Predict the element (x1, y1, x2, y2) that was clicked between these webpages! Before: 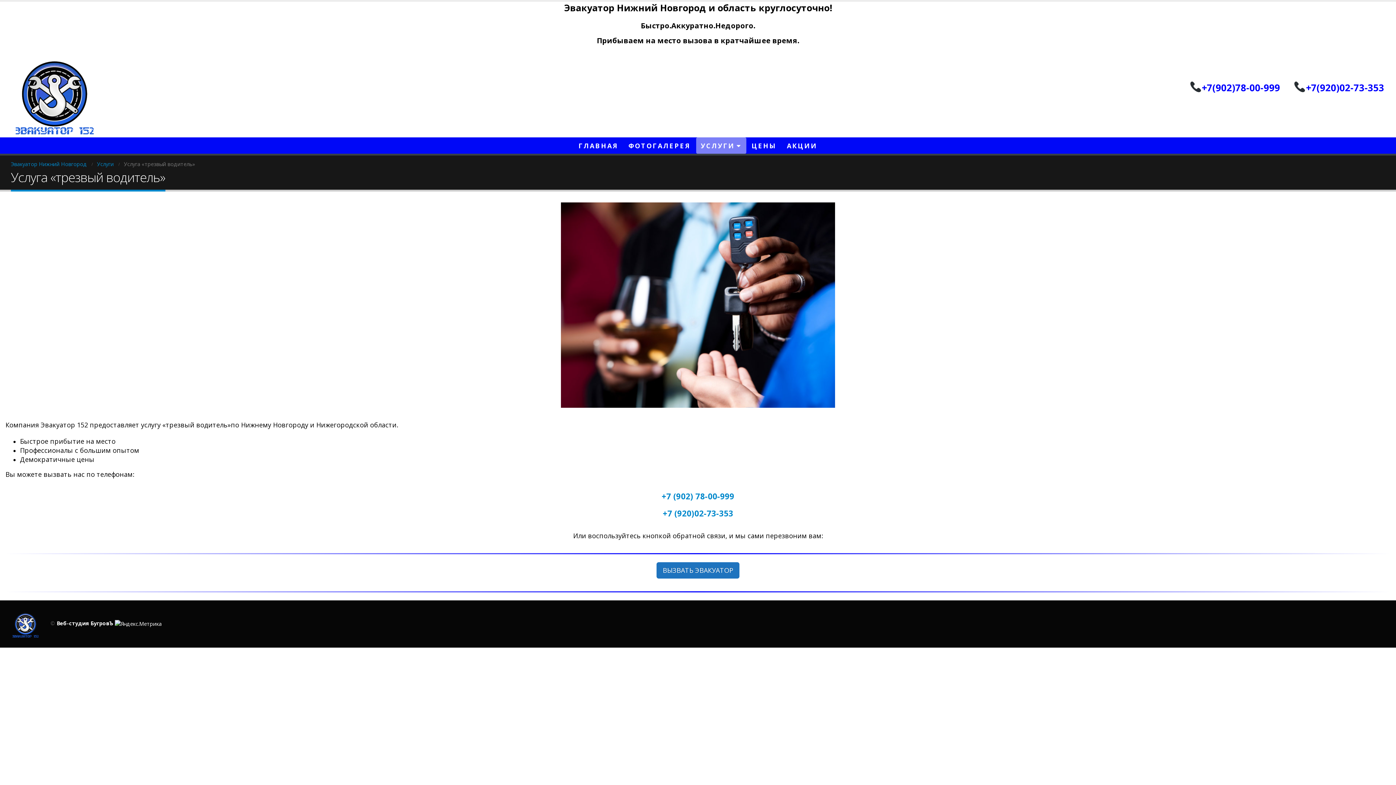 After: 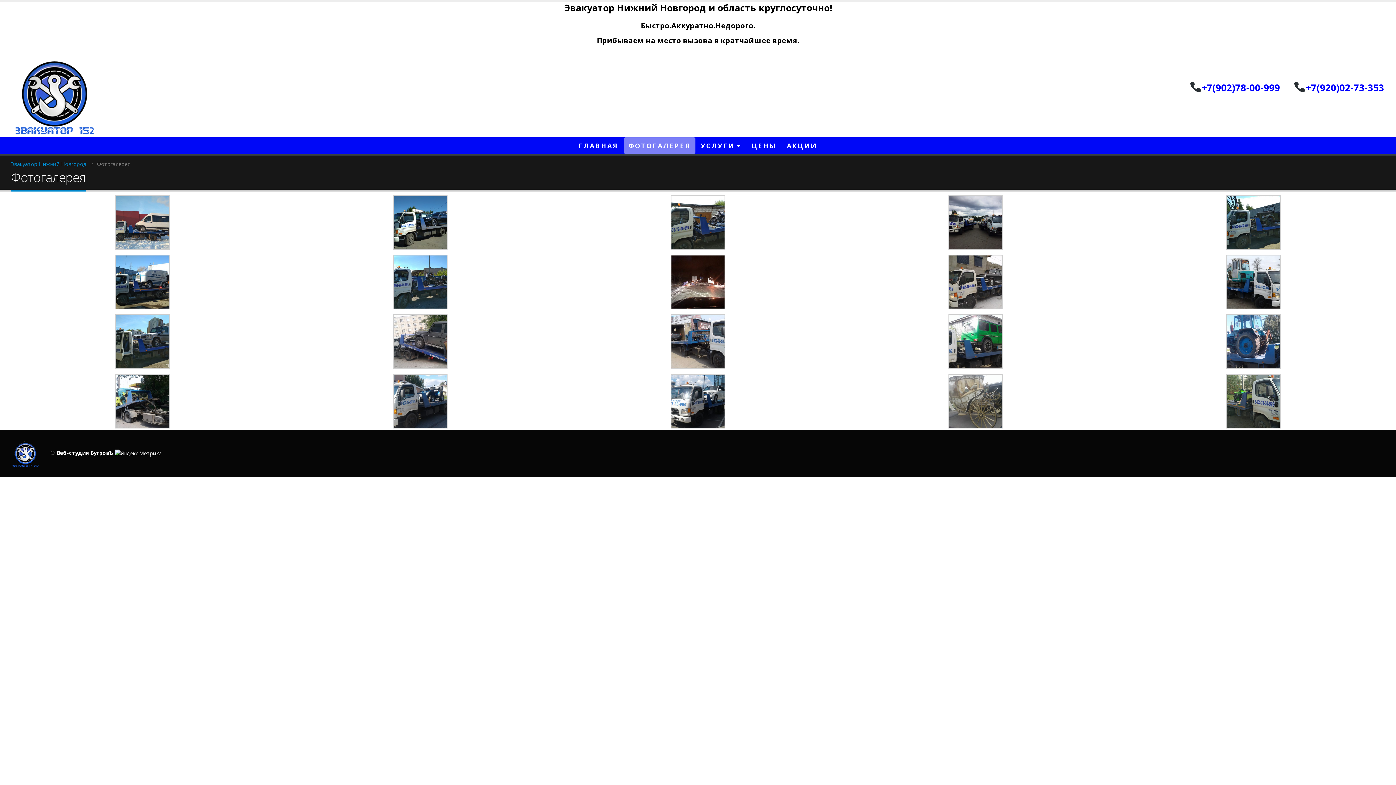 Action: bbox: (623, 137, 695, 153) label: ФОТОГАЛЕРЕЯ